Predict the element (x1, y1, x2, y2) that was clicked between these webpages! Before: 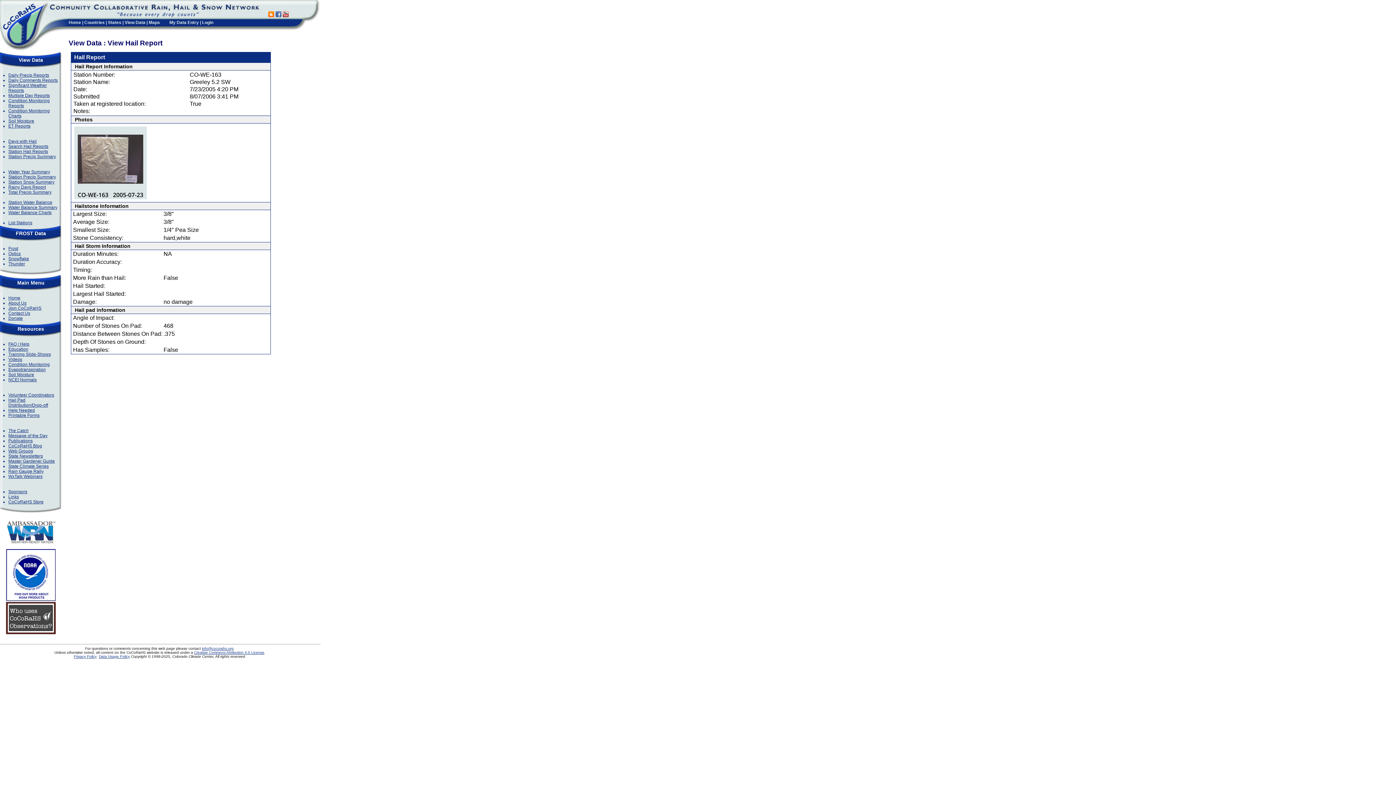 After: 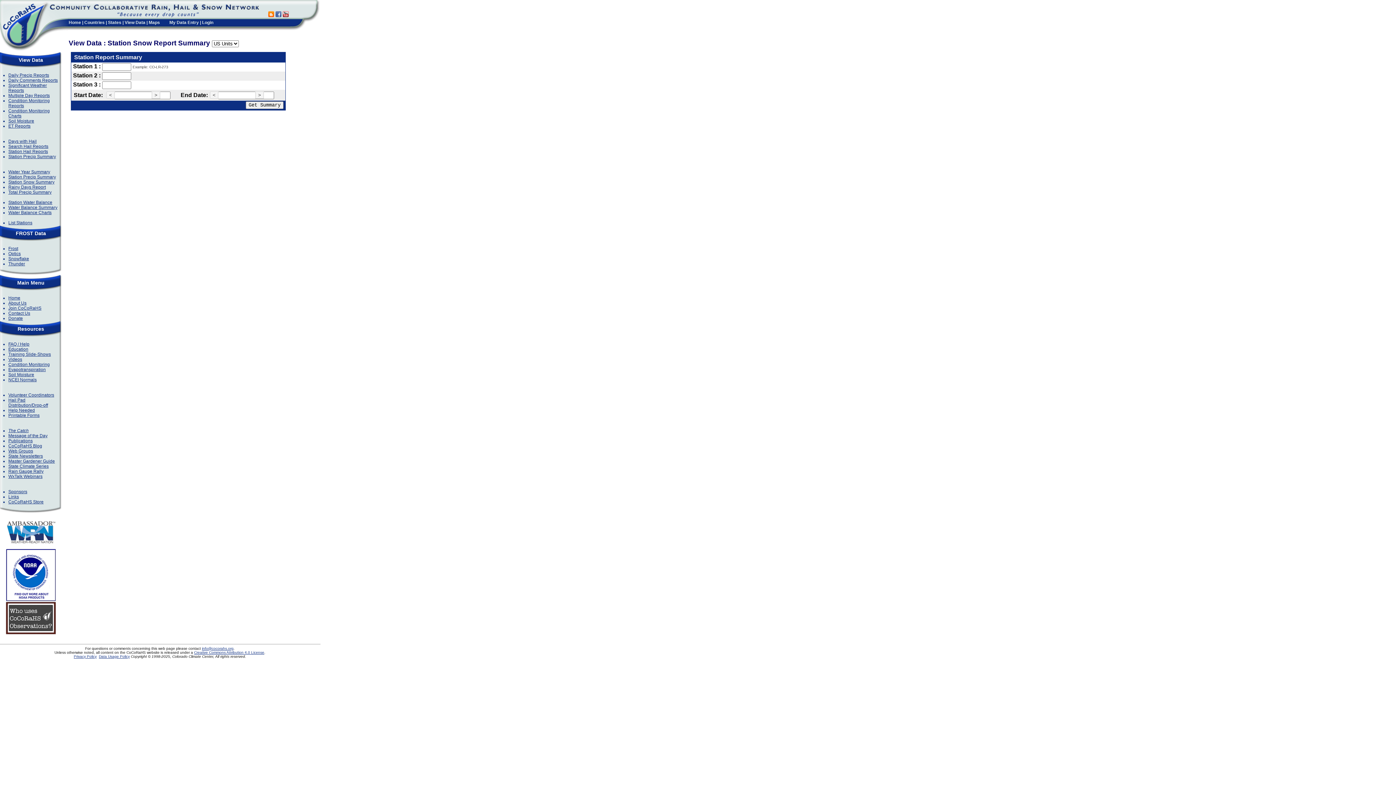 Action: label: Station Snow Summary bbox: (8, 179, 54, 184)